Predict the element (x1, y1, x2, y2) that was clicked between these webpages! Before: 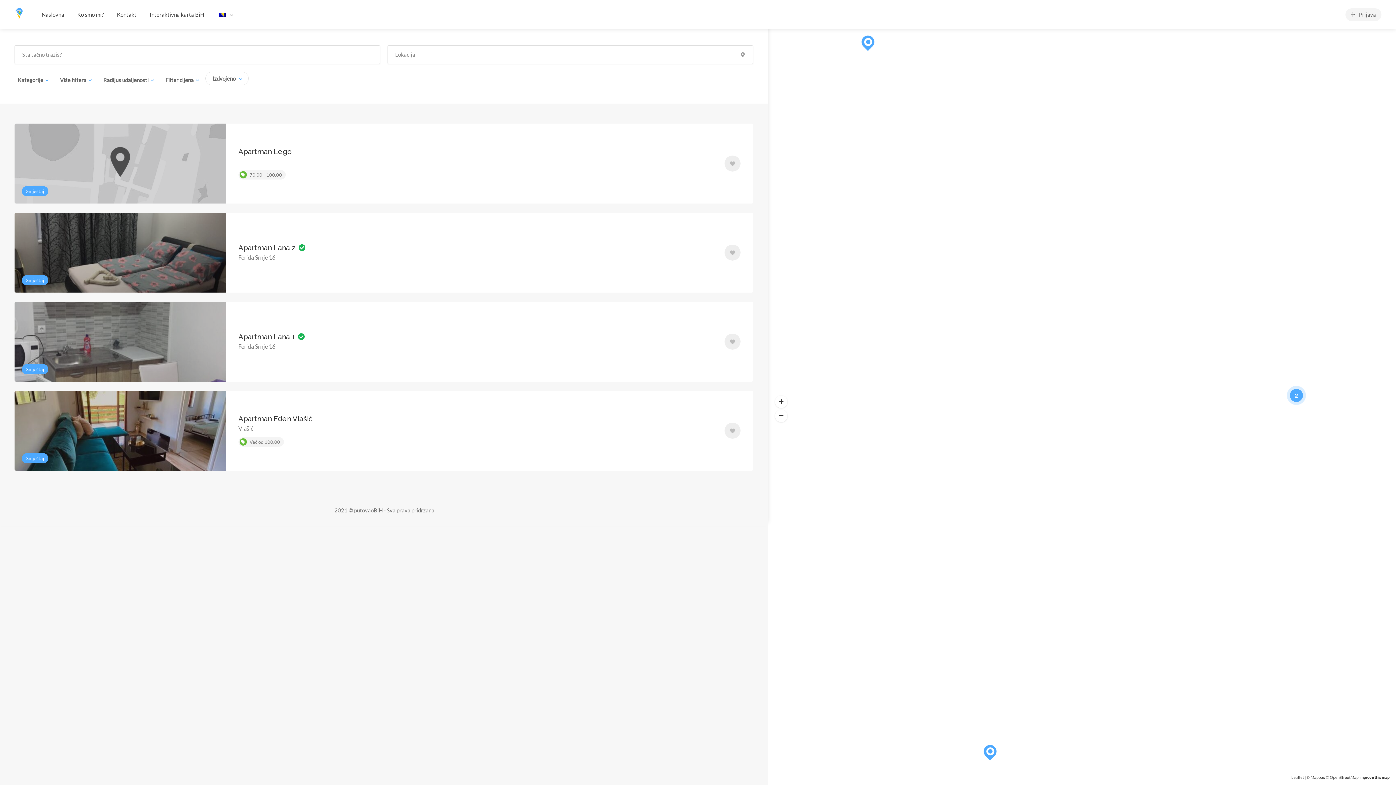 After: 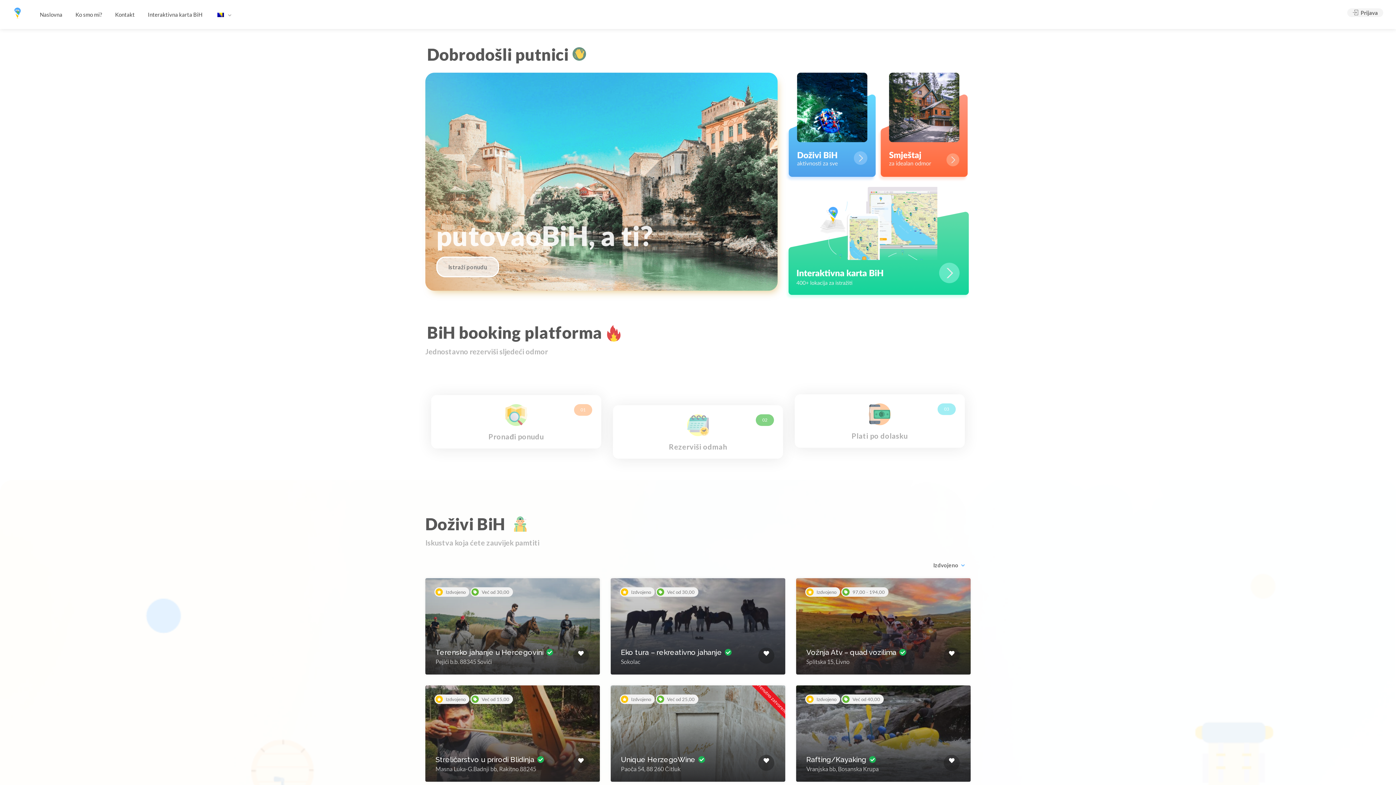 Action: bbox: (14, 9, 22, 16)